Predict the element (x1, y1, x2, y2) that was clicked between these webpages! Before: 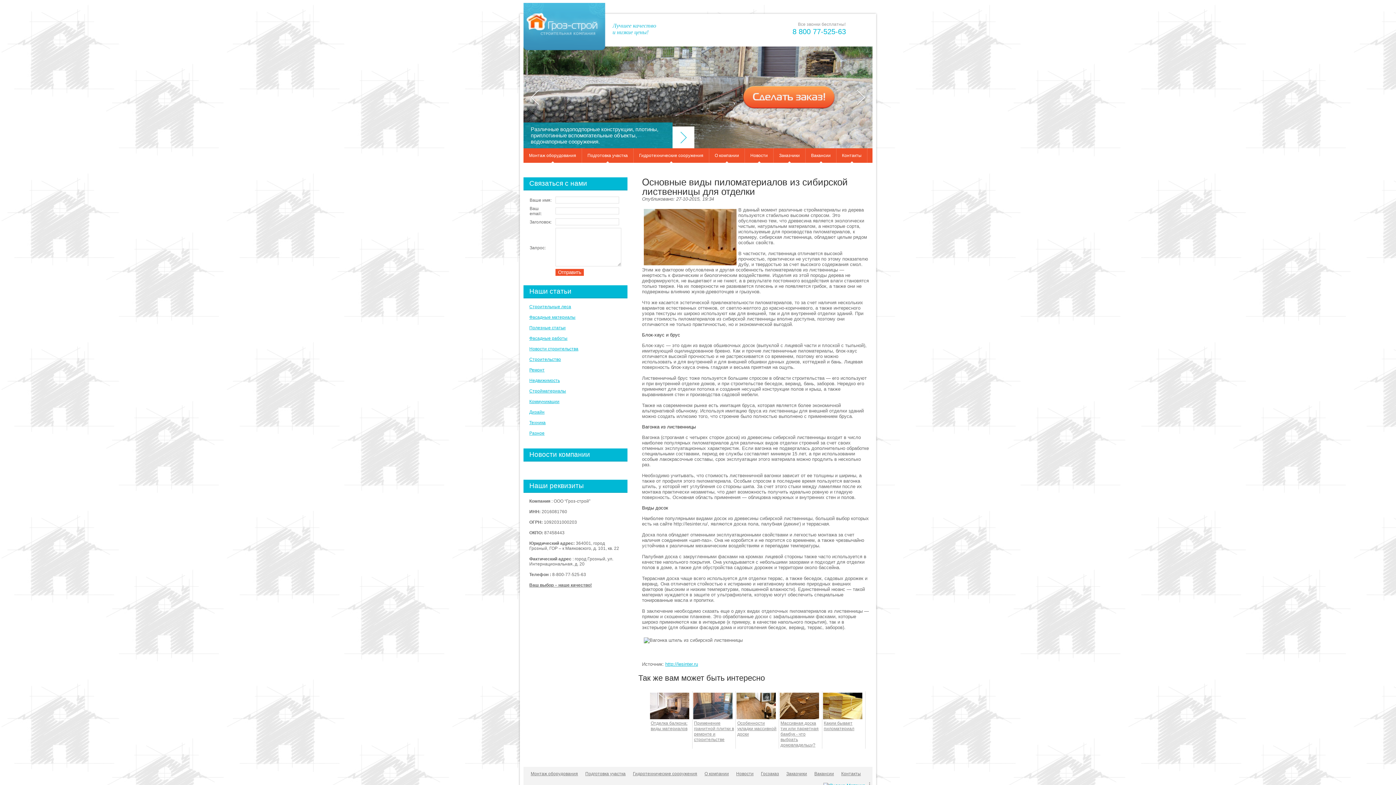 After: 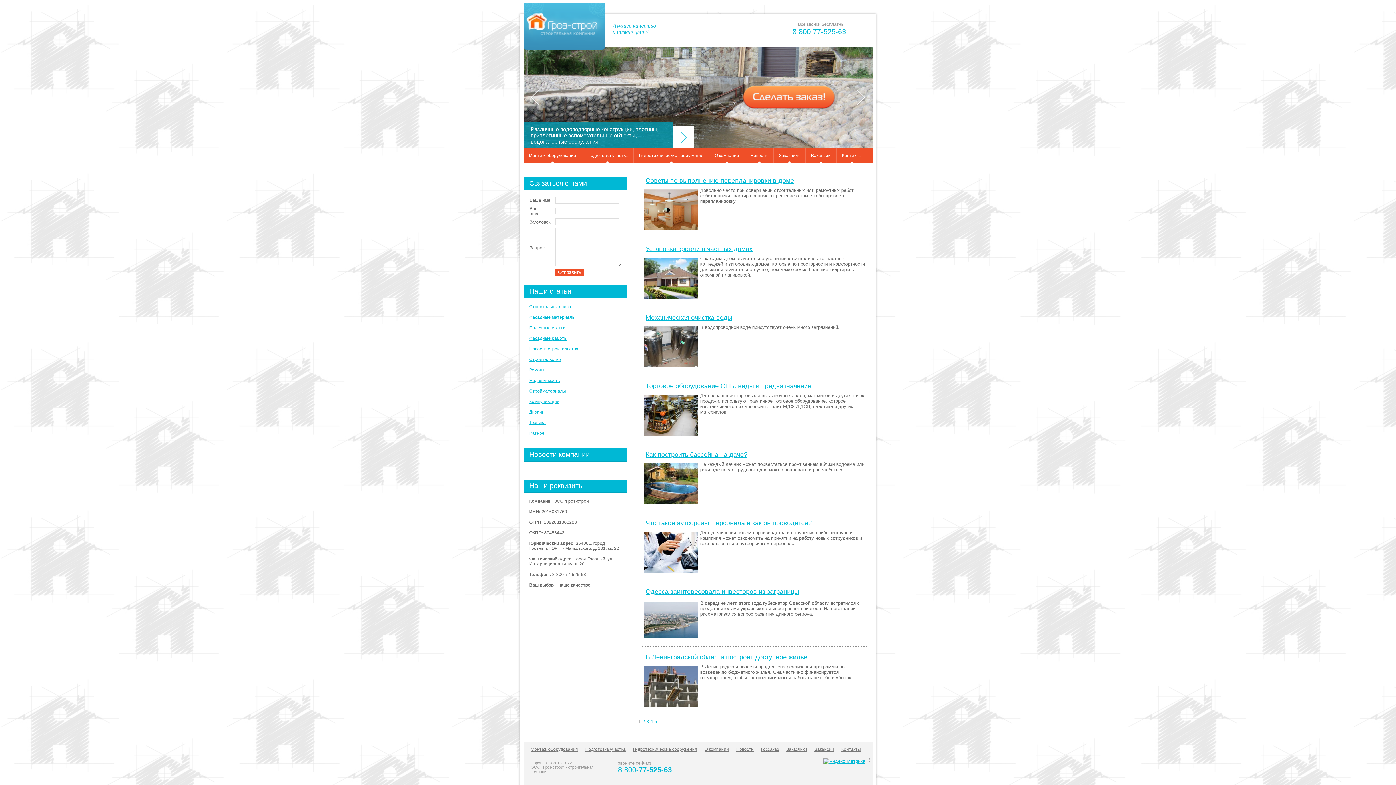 Action: bbox: (529, 346, 621, 351) label: Новости строительства